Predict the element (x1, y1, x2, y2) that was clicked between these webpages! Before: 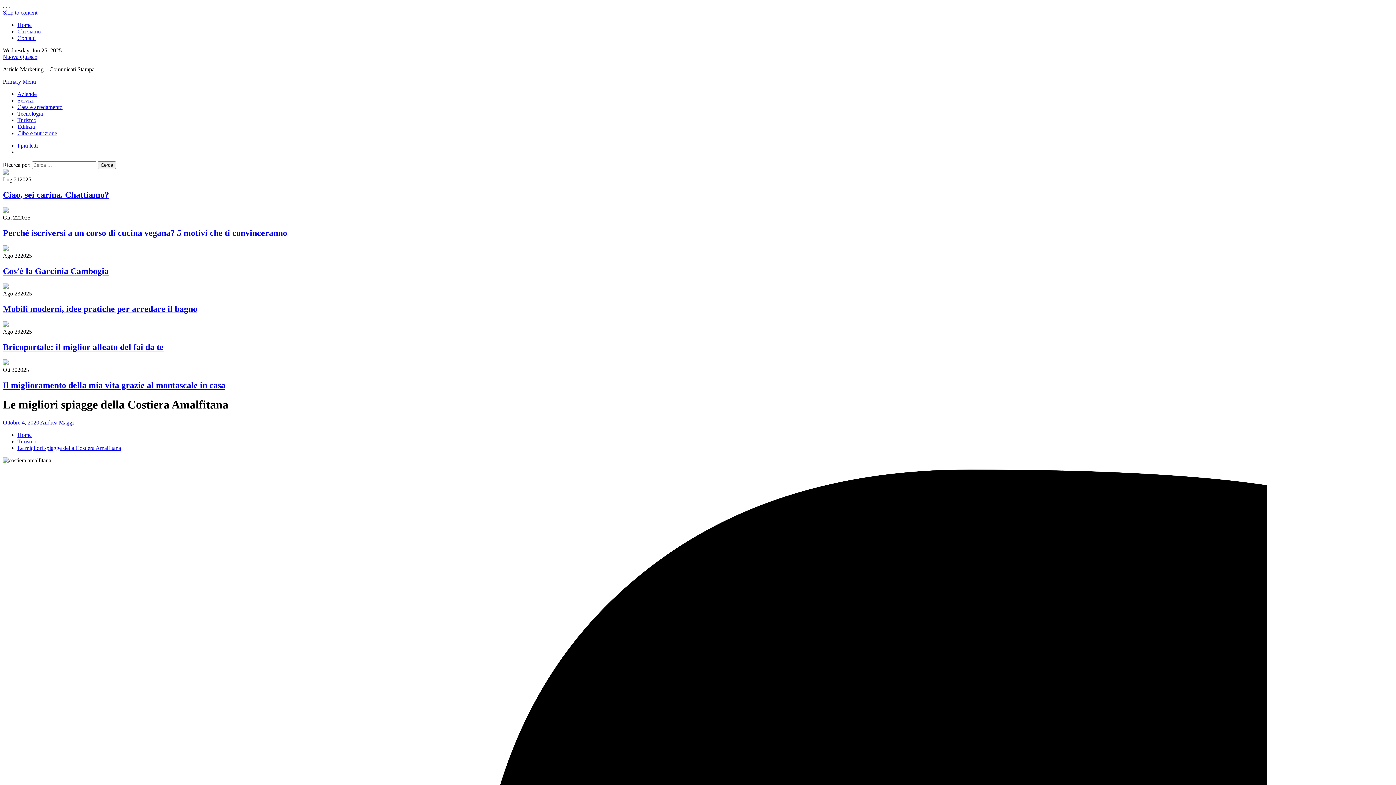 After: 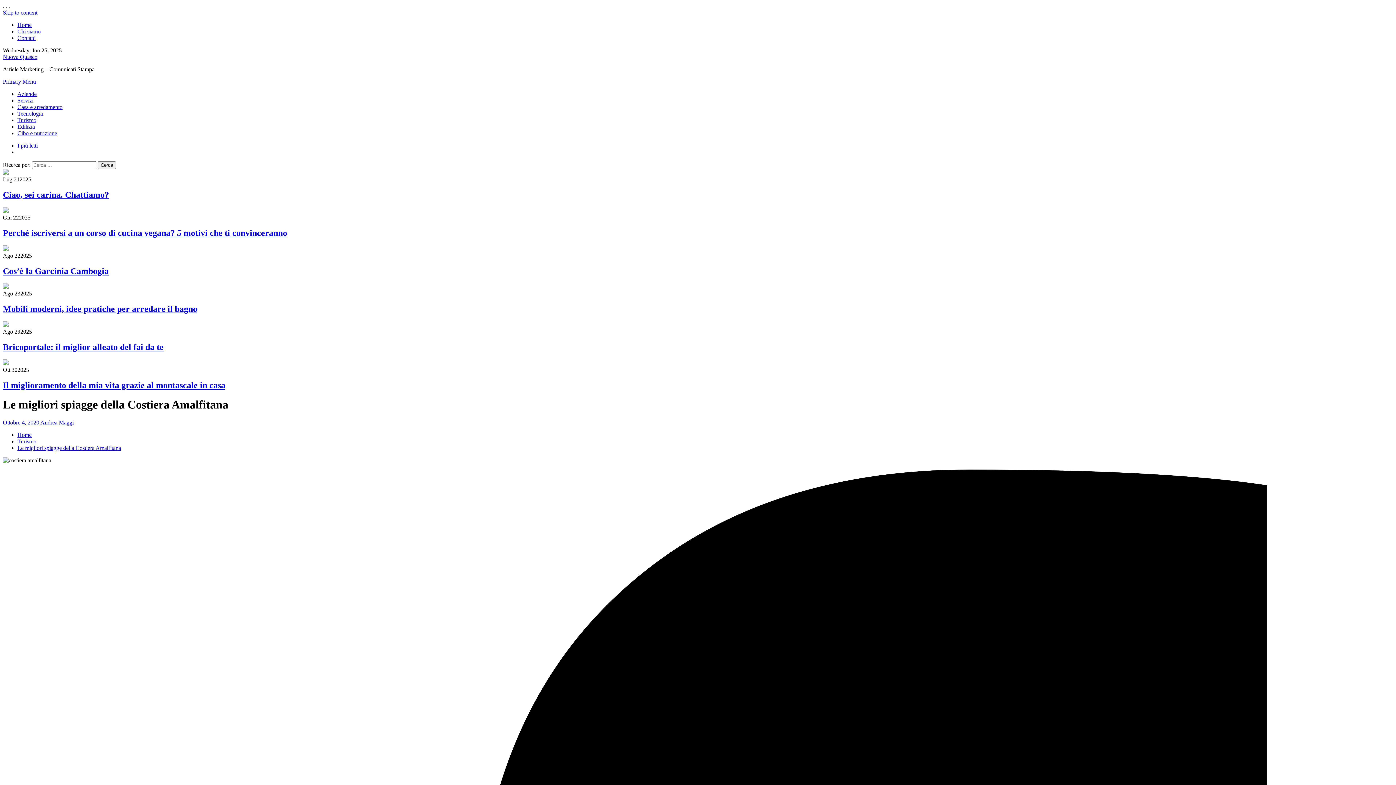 Action: bbox: (2, 78, 36, 84) label: Primary Menu